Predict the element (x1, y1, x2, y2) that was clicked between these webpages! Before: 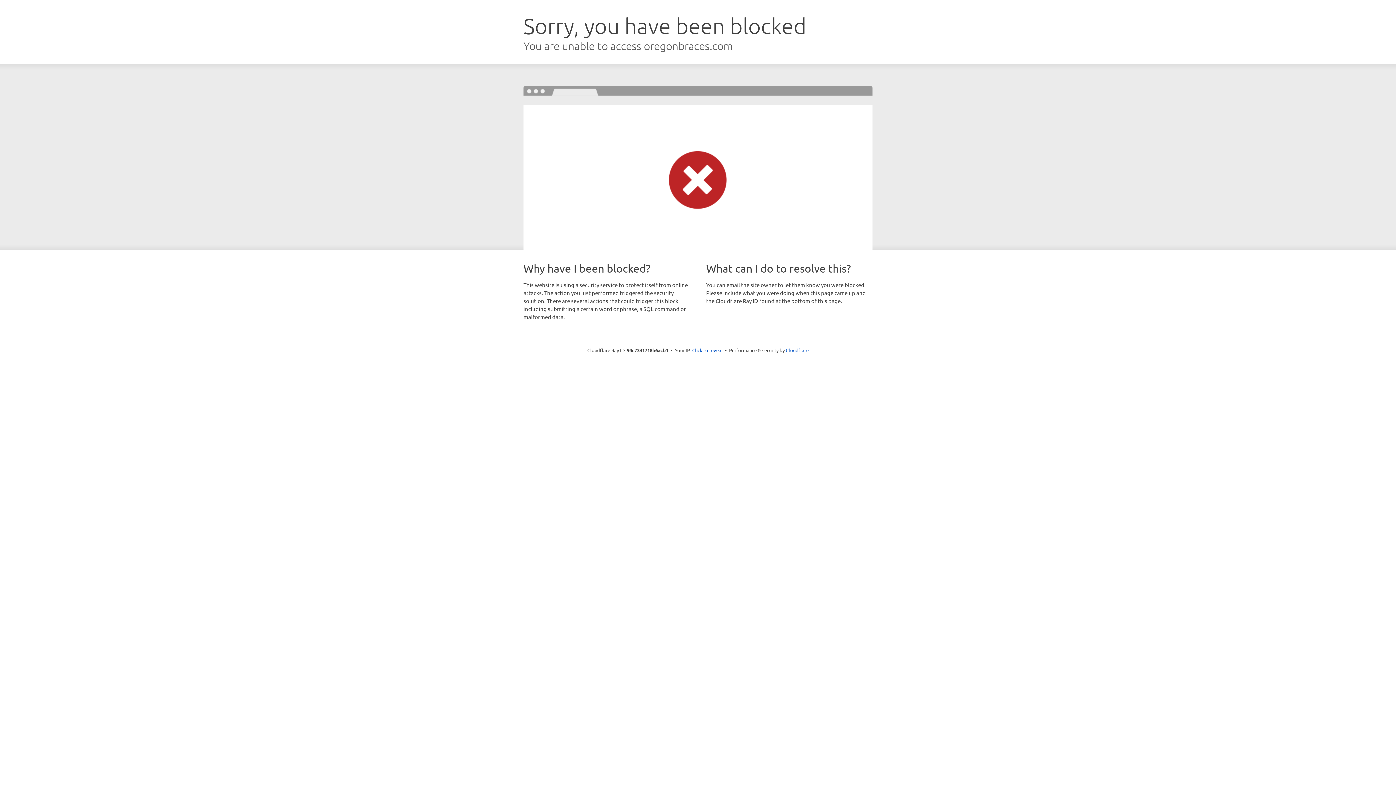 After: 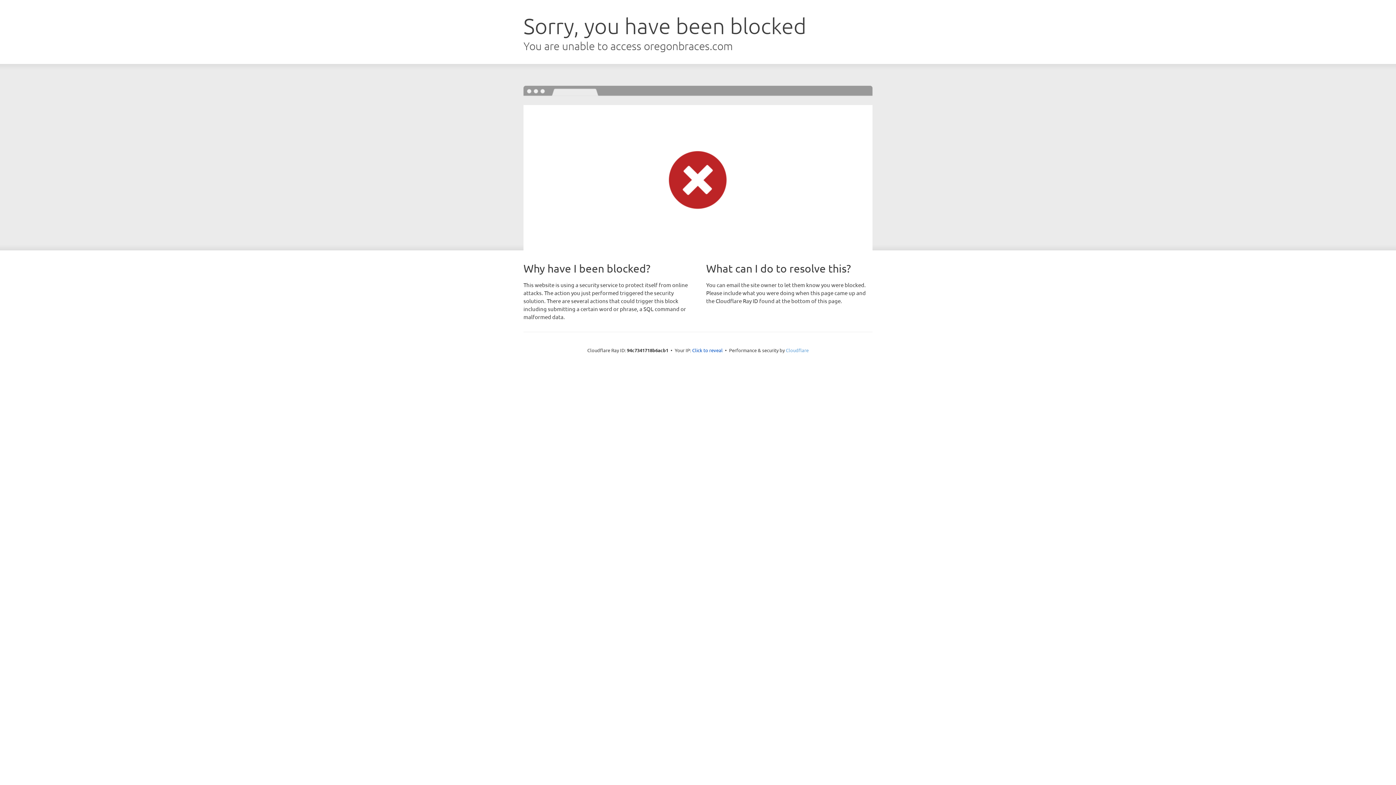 Action: bbox: (786, 347, 808, 353) label: Cloudflare